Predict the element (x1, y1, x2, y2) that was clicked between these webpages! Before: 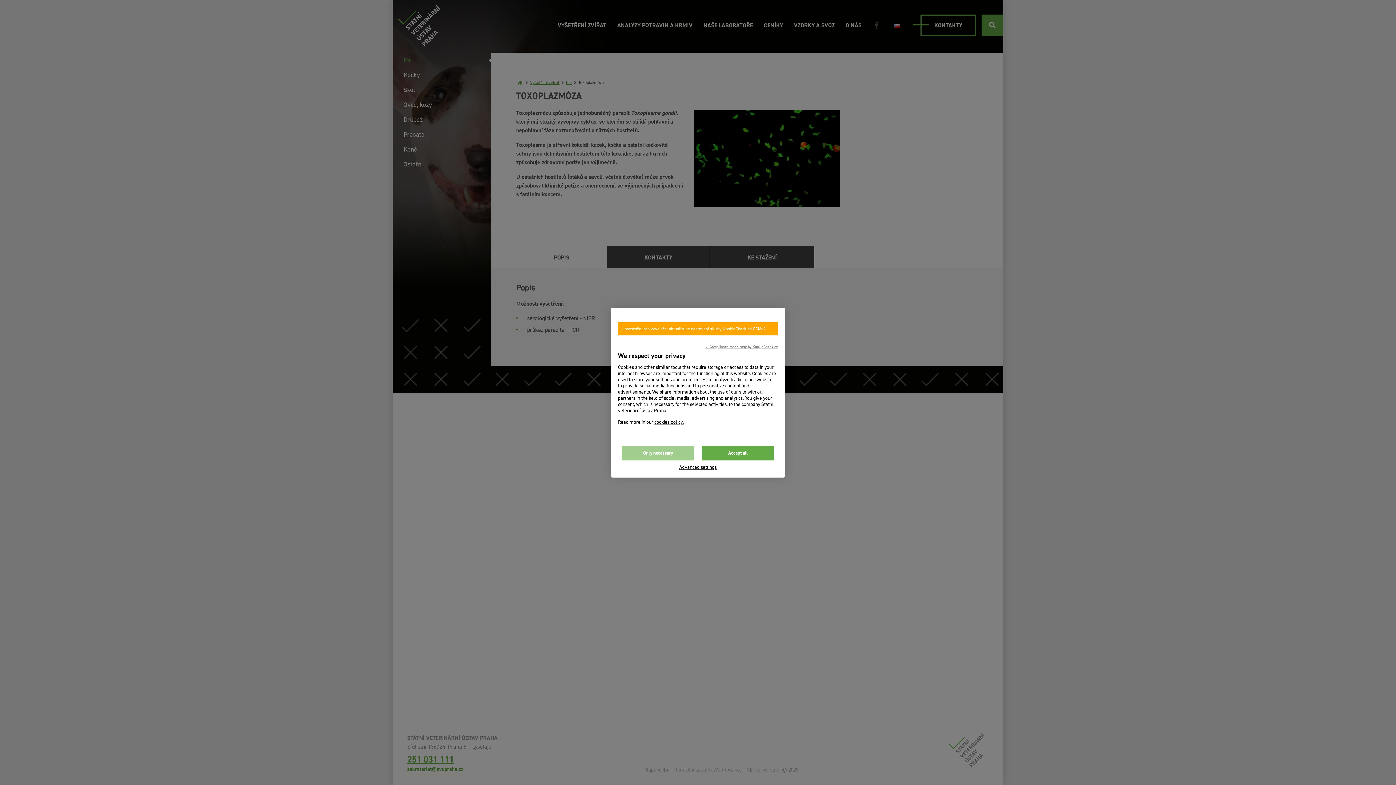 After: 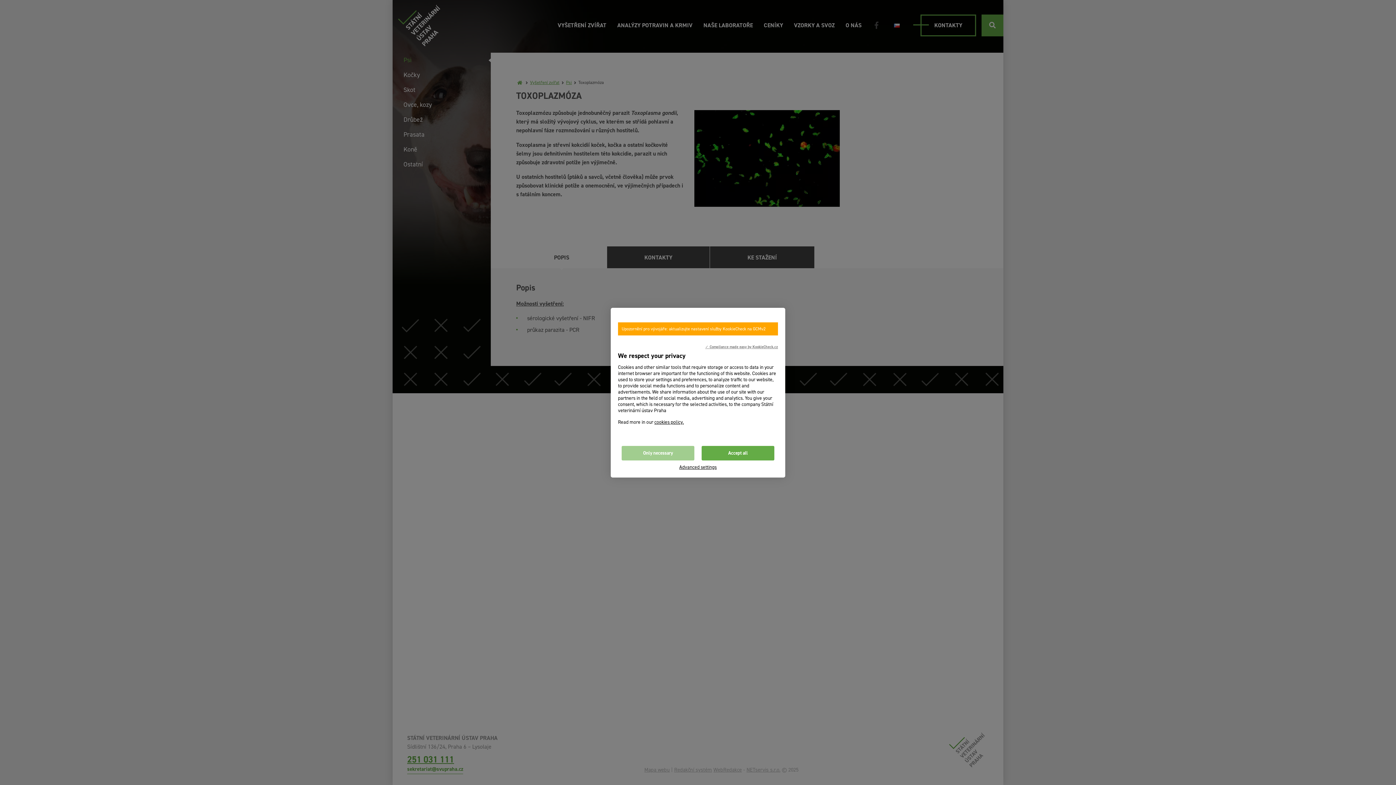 Action: label: ✓ Compliance made easy by KookieCheck.cz bbox: (705, 343, 778, 349)